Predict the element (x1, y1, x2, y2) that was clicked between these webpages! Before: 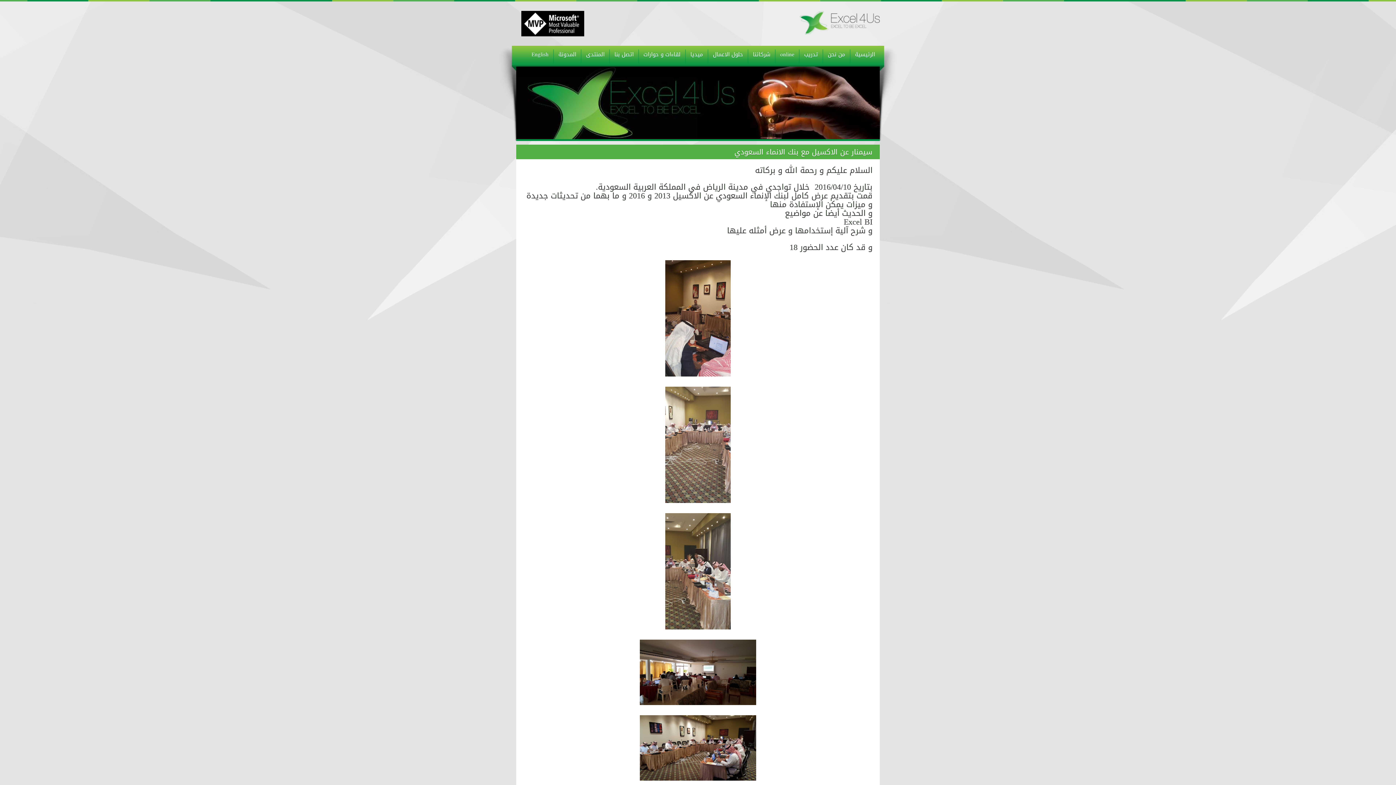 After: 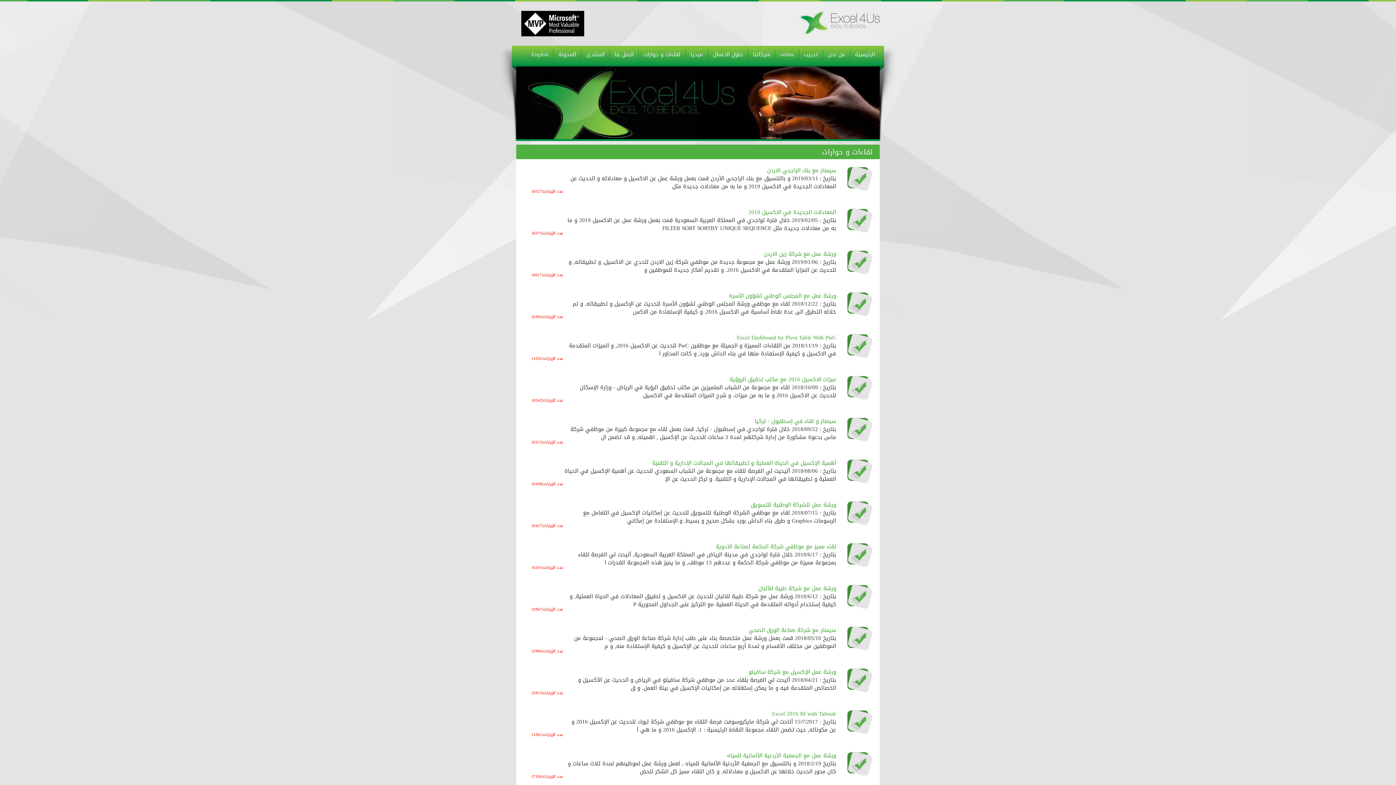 Action: bbox: (638, 49, 685, 59) label: لقاءات و حوارات